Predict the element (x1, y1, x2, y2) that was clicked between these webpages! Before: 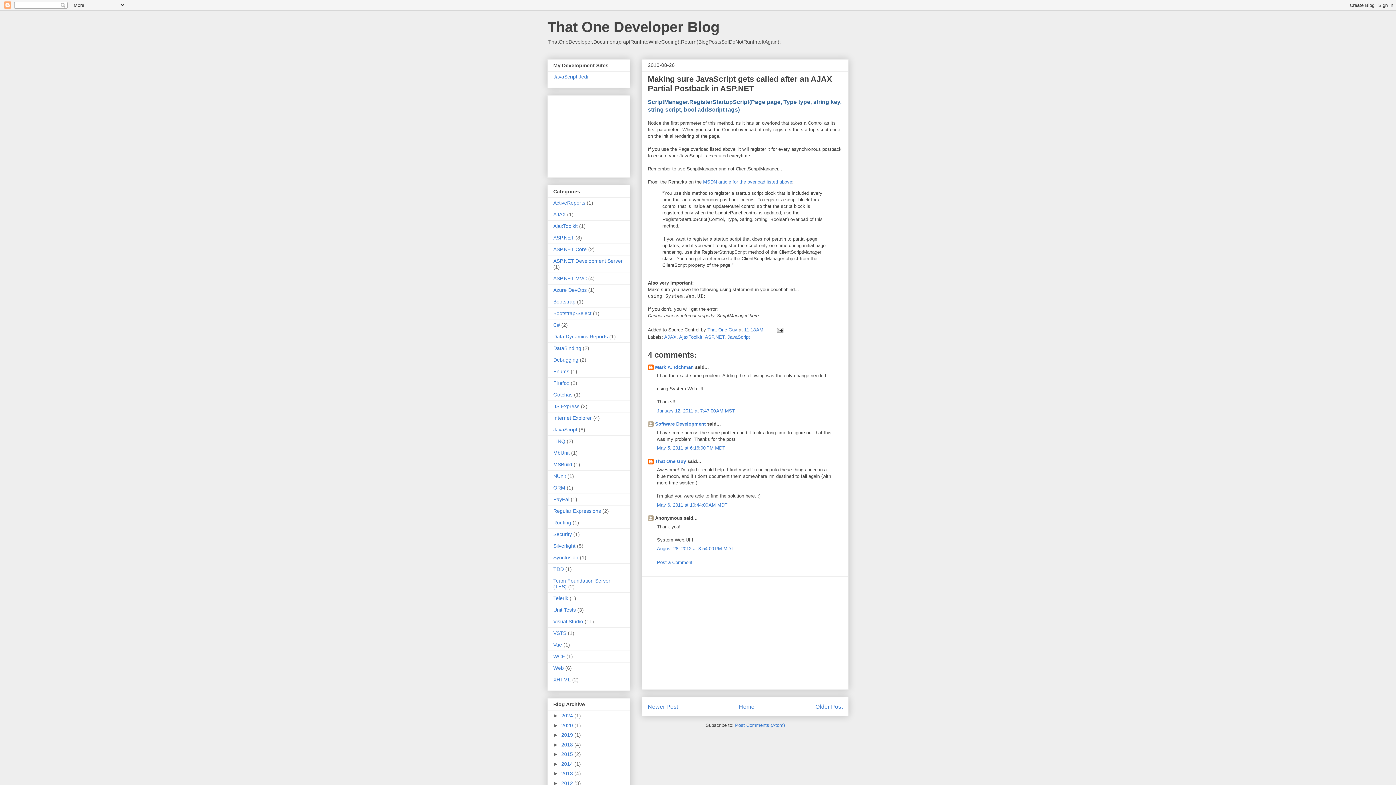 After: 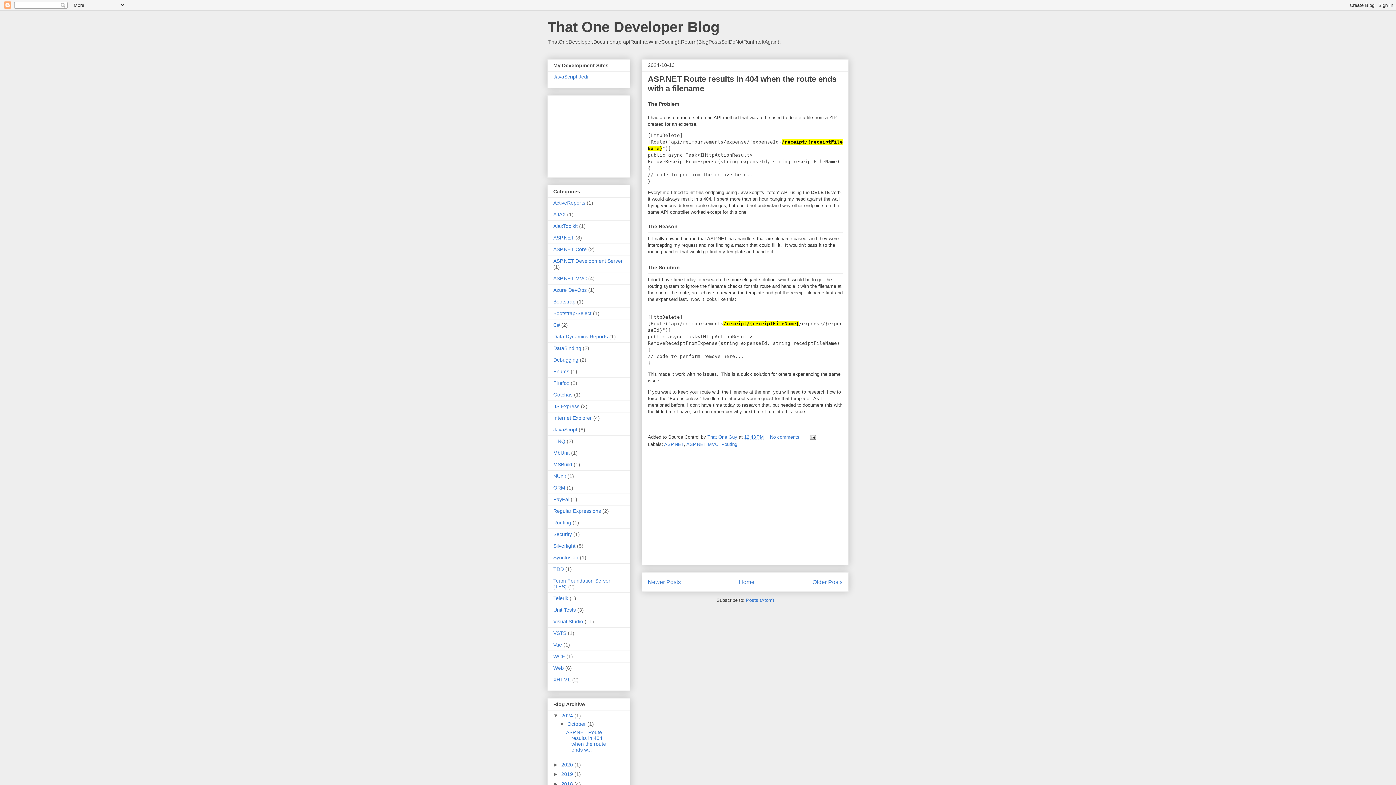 Action: label: 2024  bbox: (561, 713, 574, 718)